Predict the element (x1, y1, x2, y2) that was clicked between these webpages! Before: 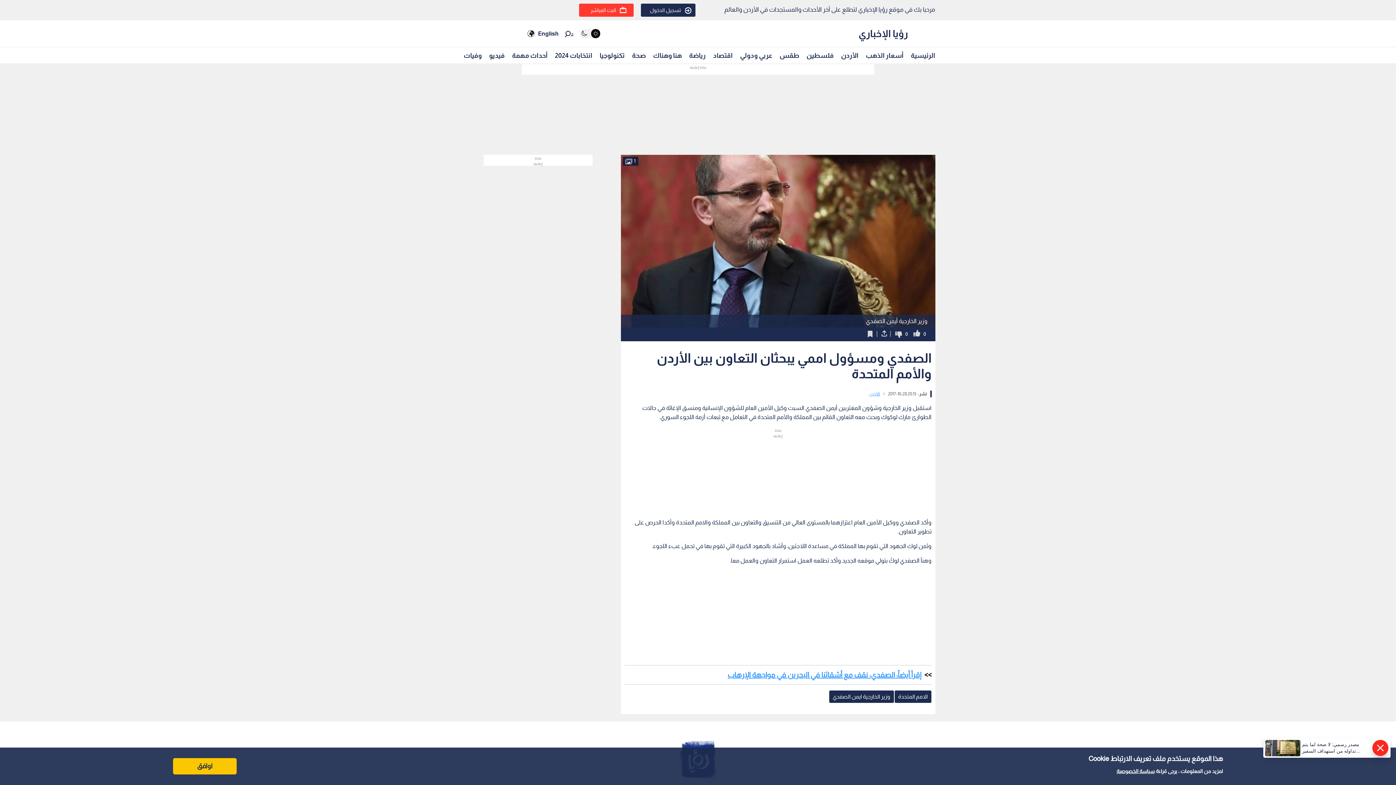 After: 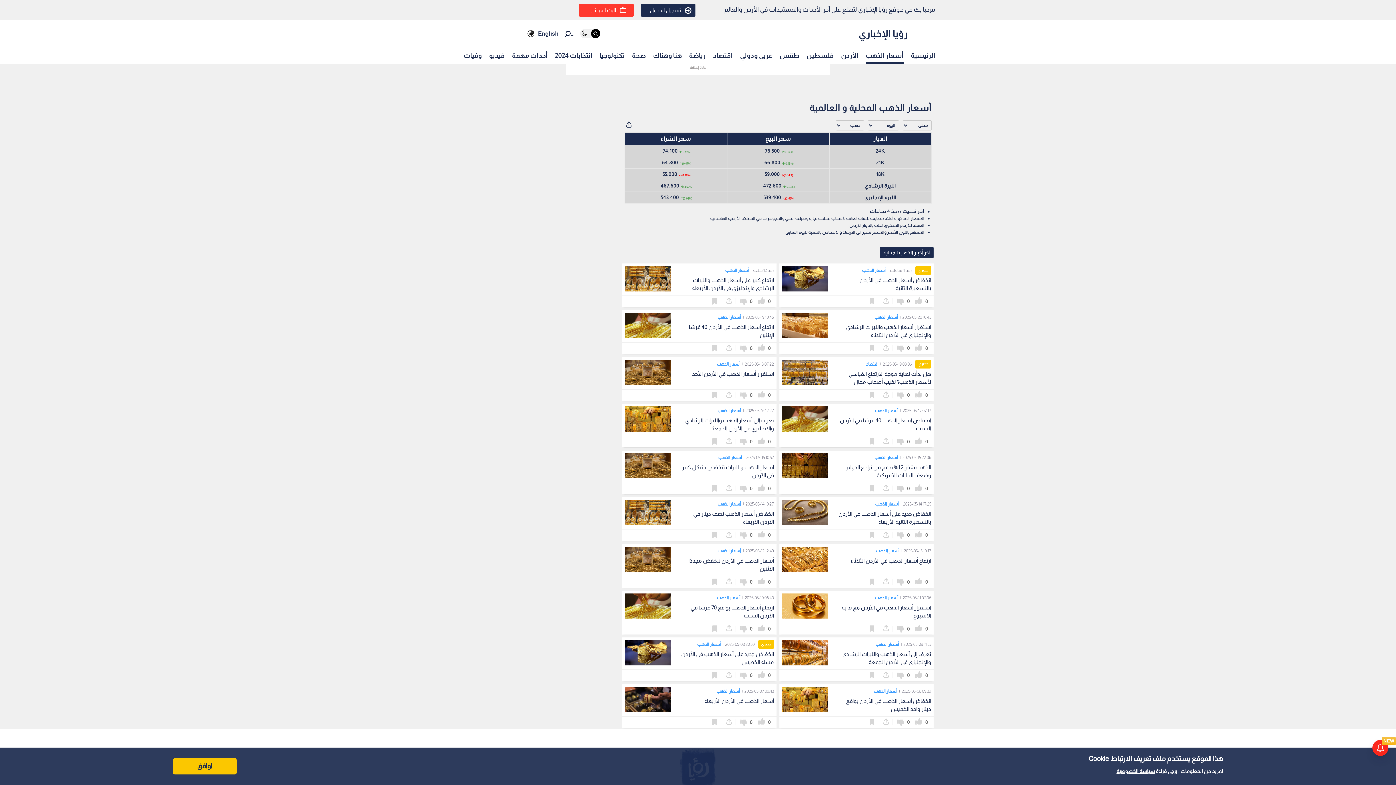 Action: bbox: (866, 48, 903, 62) label: أسعار الذهب